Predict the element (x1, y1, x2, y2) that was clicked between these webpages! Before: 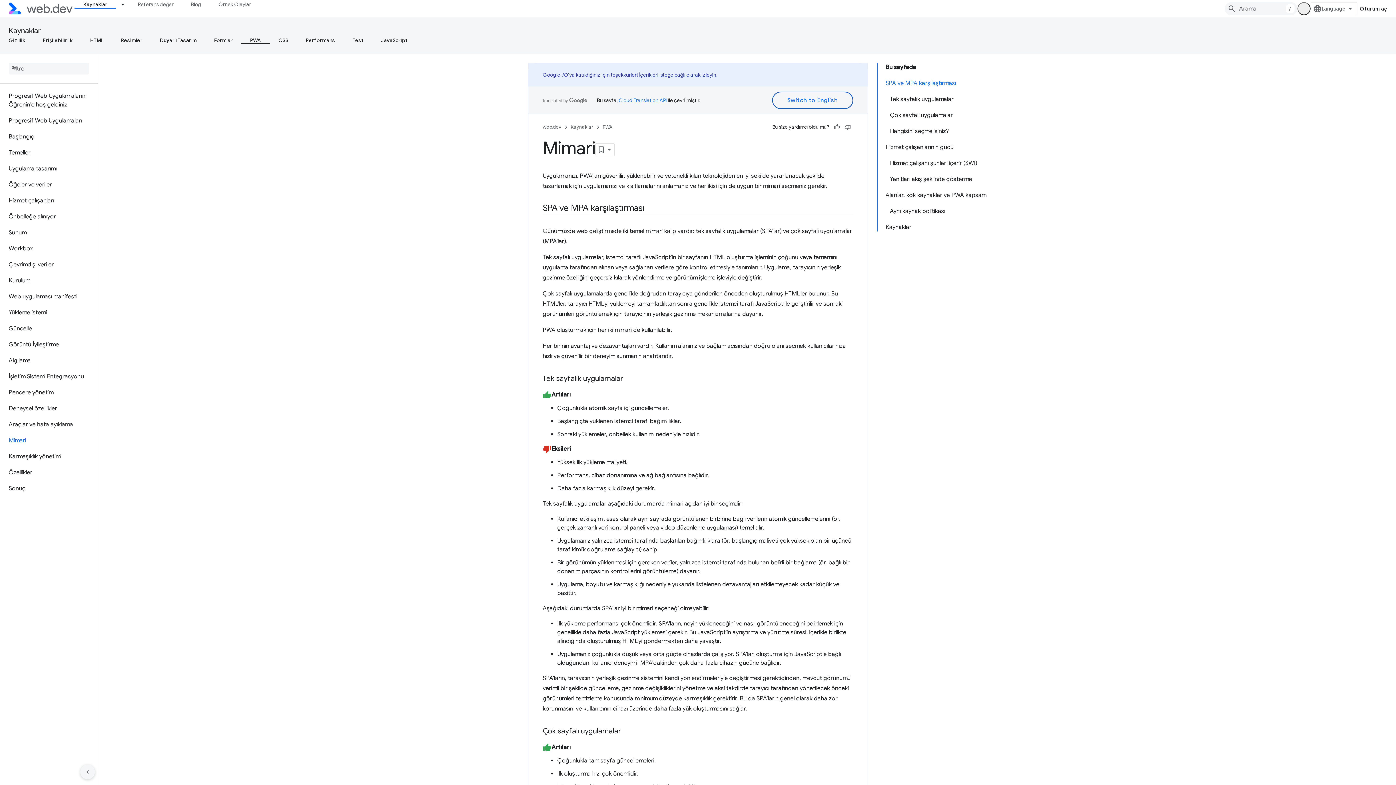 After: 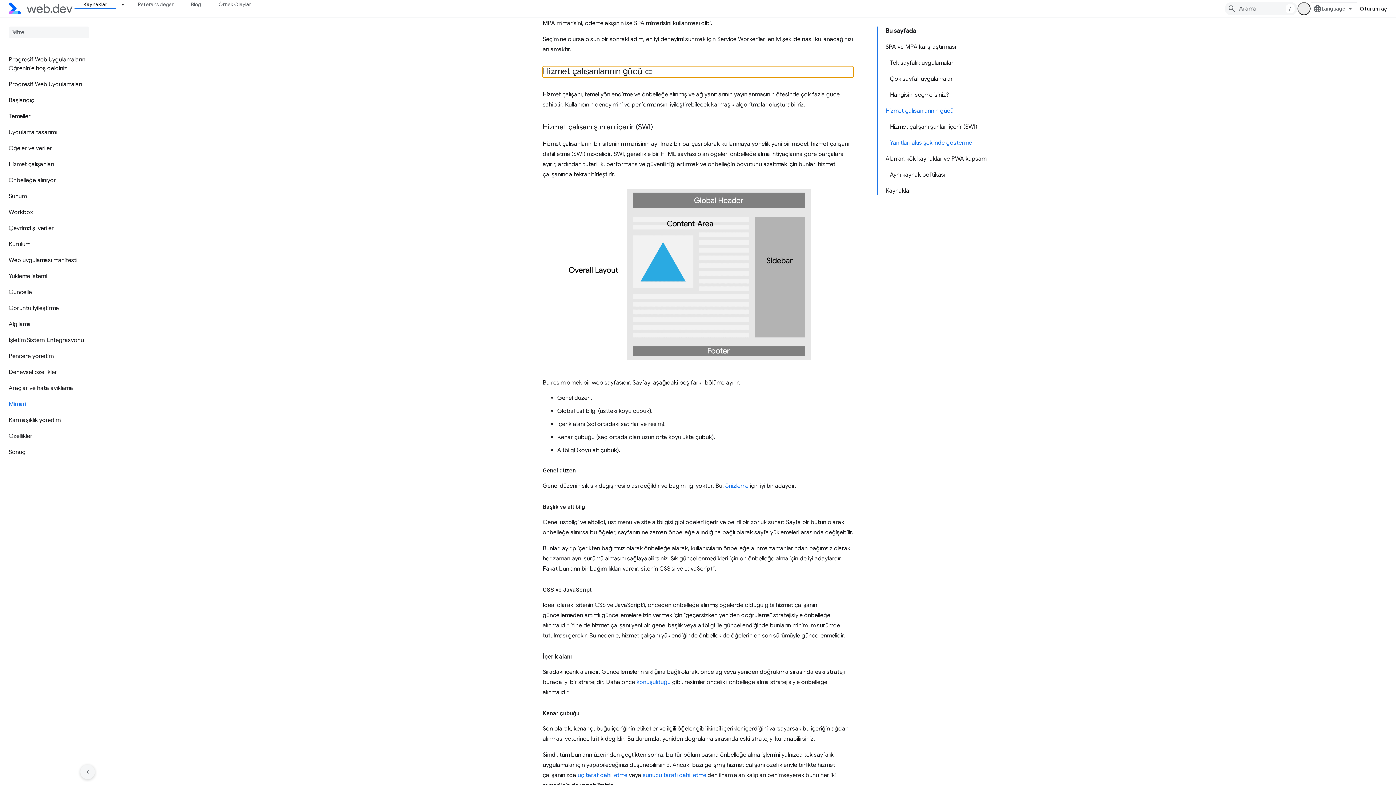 Action: bbox: (882, 139, 991, 155) label: Hizmet çalışanlarının gücü